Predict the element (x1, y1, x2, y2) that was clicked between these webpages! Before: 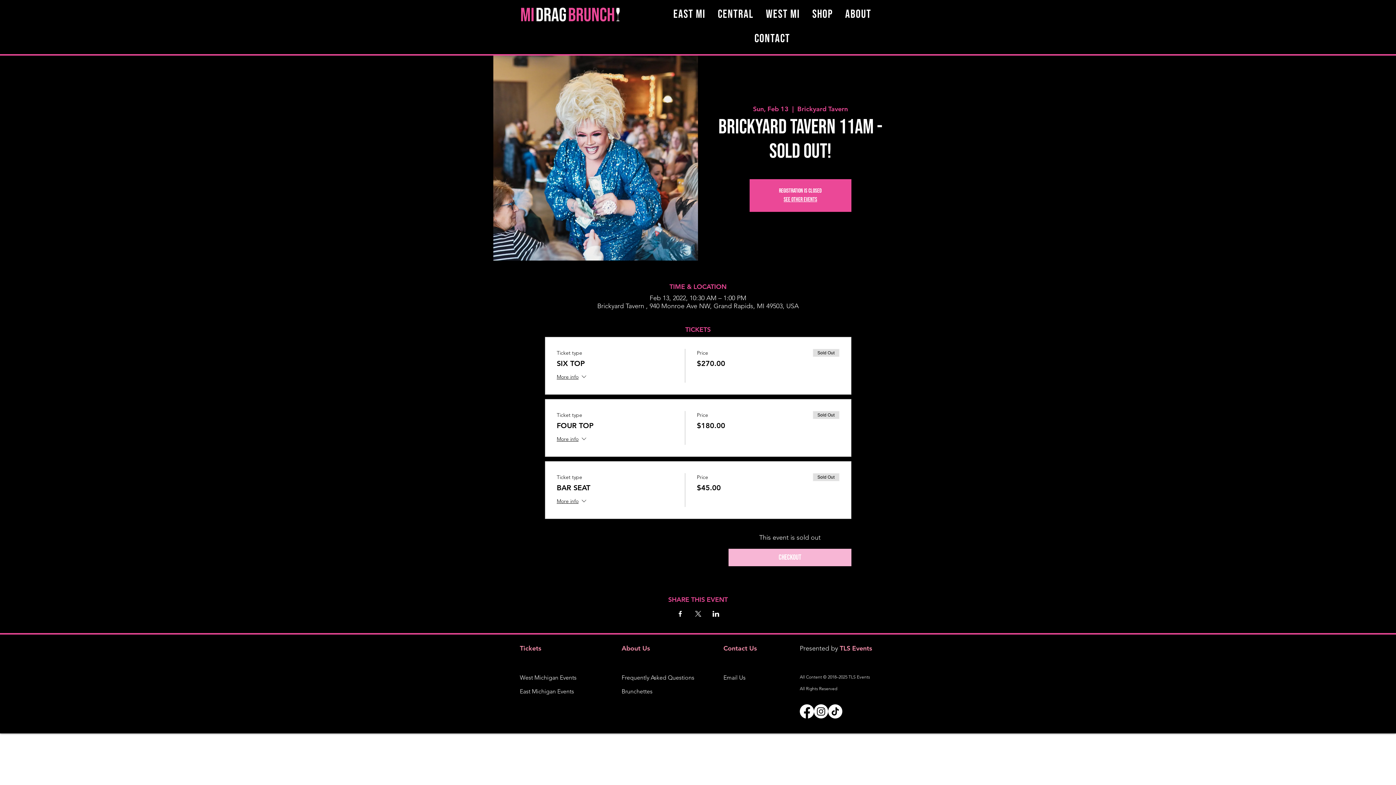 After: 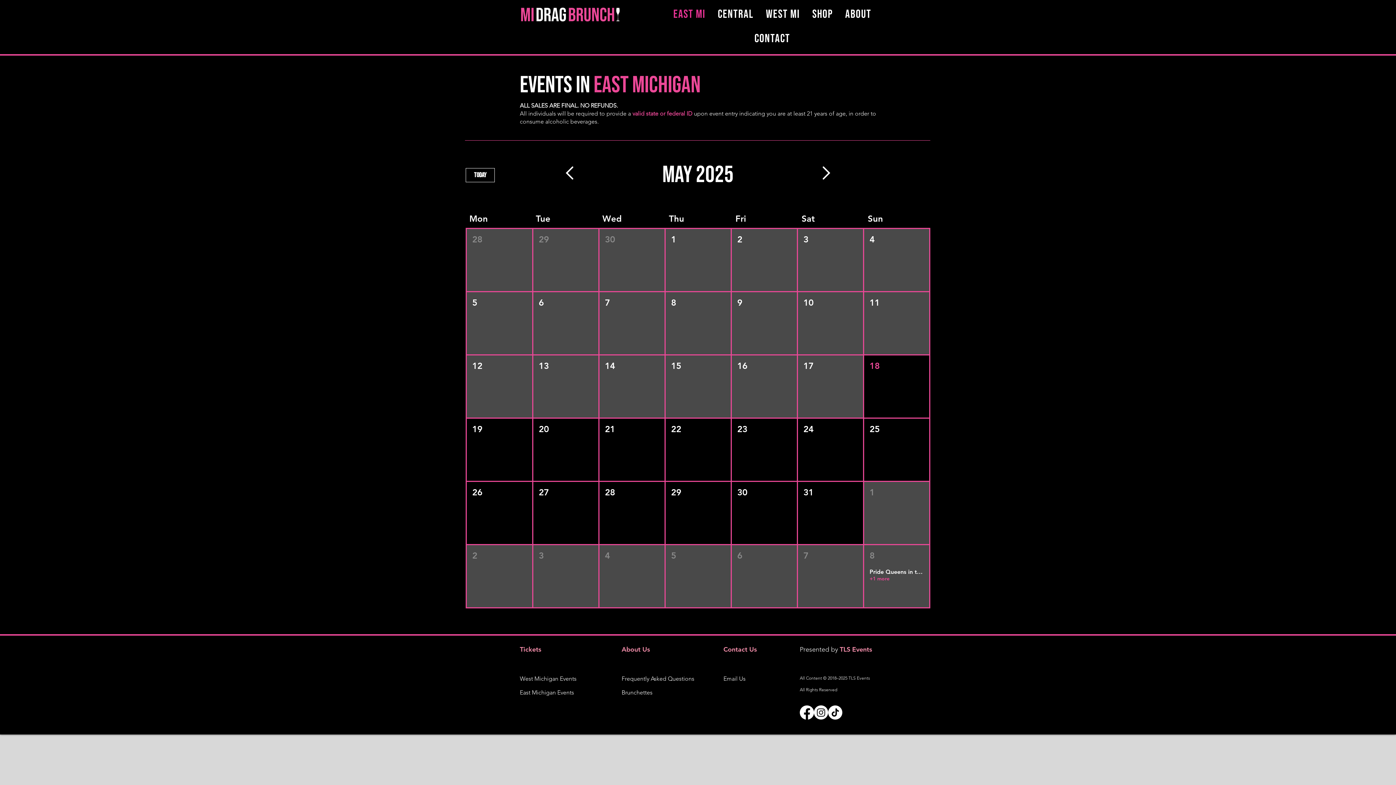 Action: bbox: (668, 3, 710, 25) label: EAST MI